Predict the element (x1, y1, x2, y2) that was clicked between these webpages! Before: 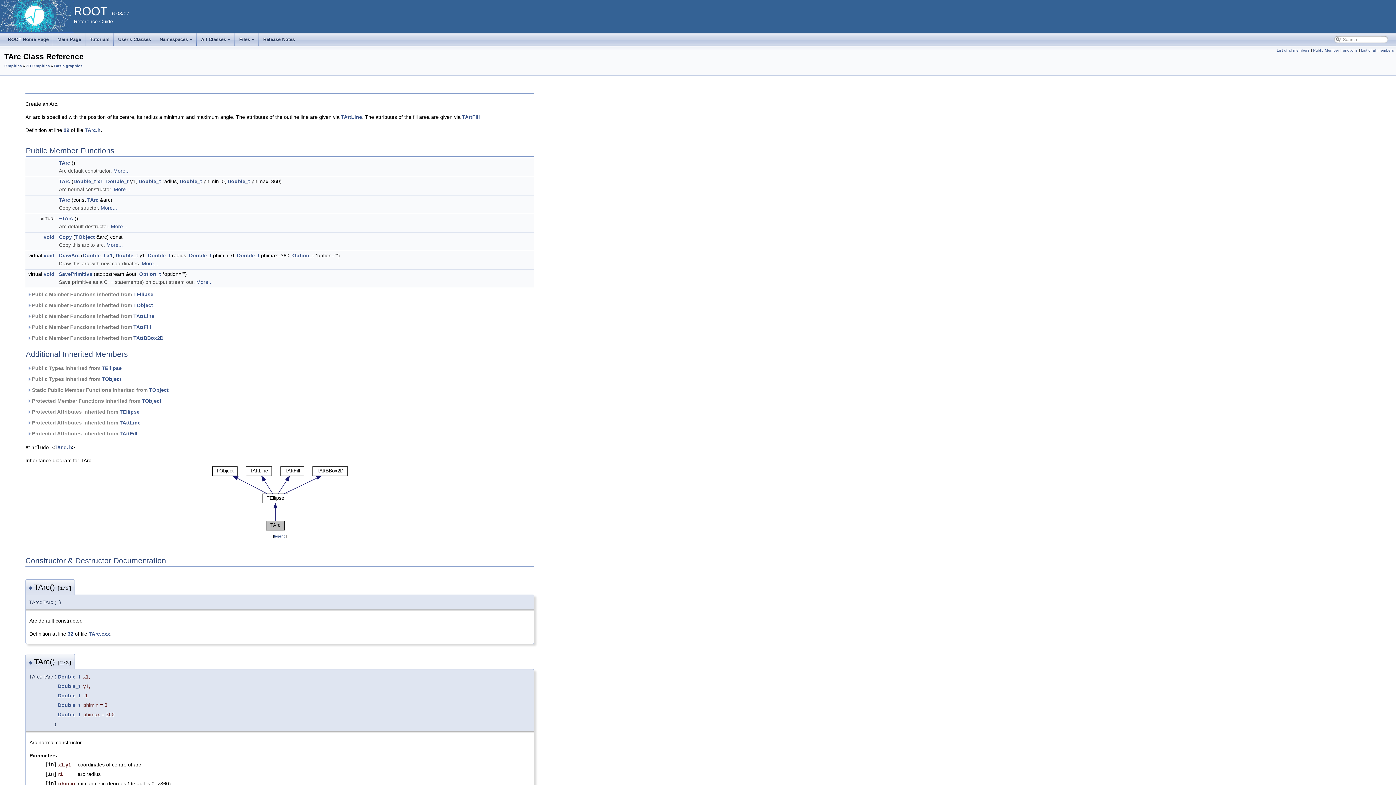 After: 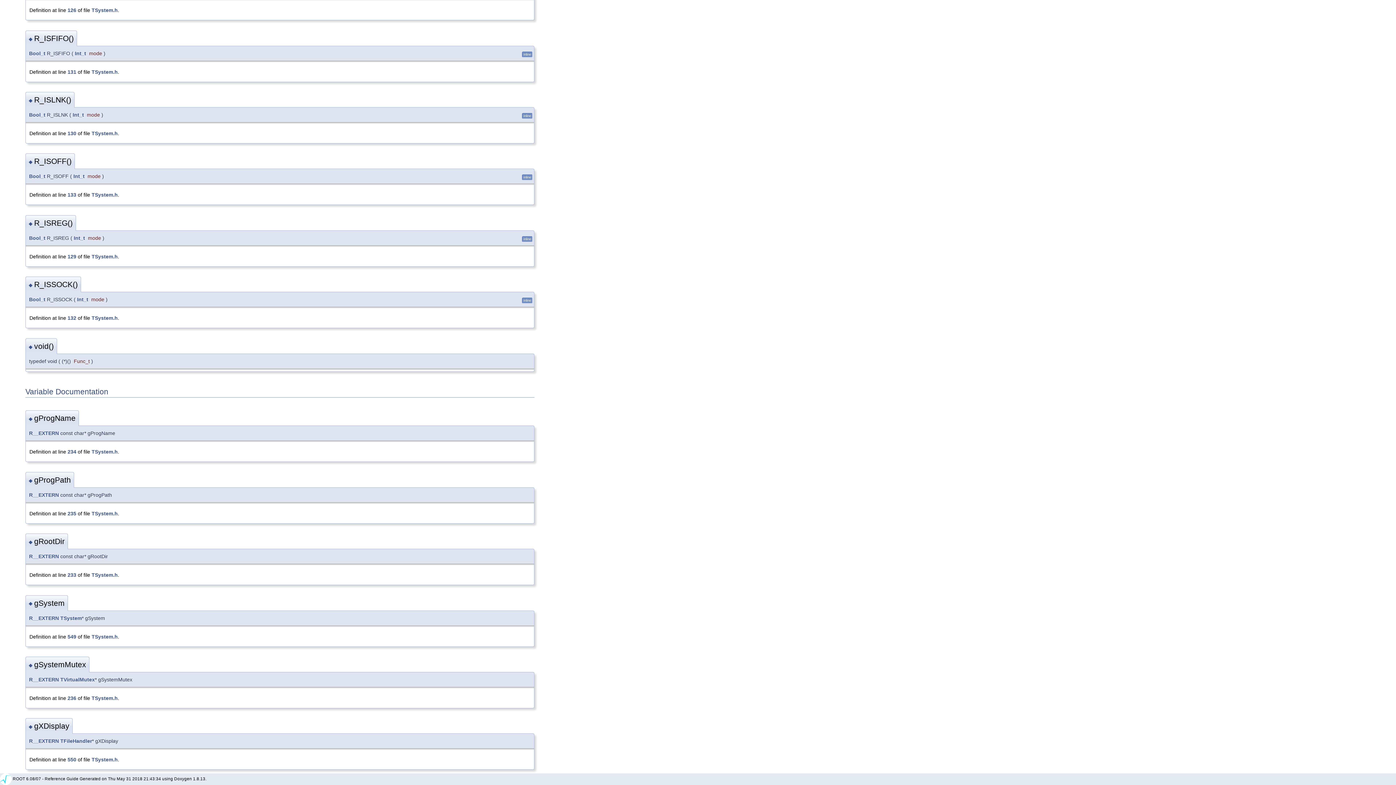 Action: label: void bbox: (43, 271, 54, 277)